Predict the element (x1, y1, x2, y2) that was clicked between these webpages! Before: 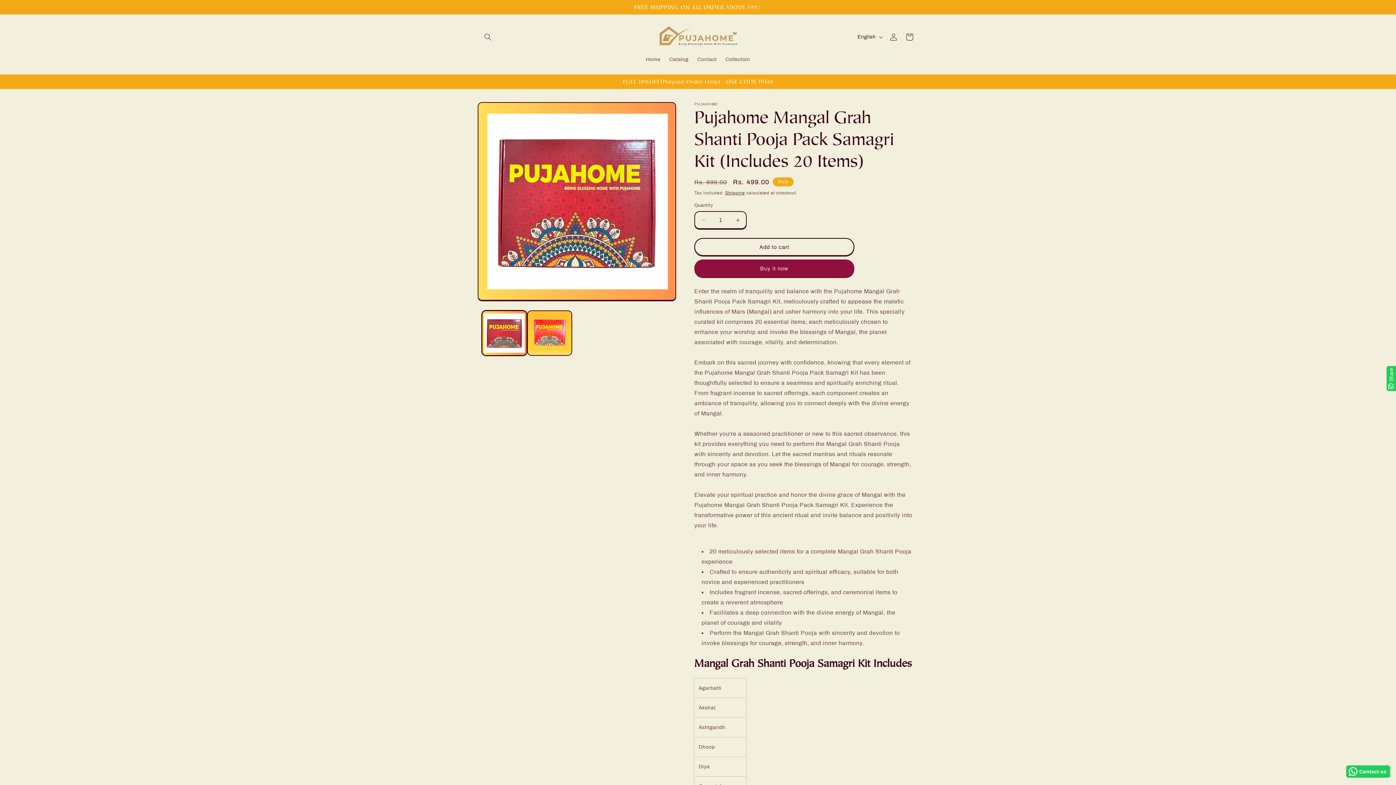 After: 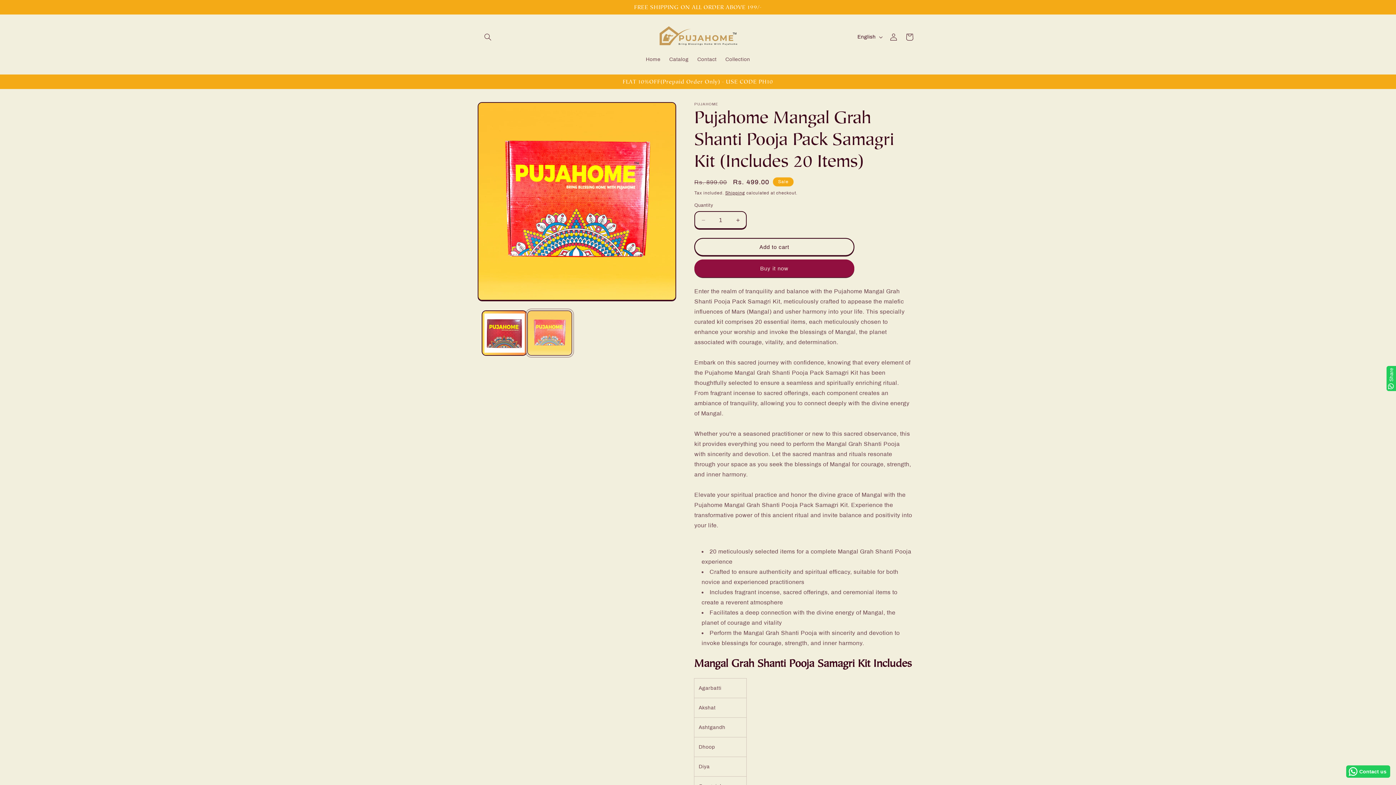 Action: bbox: (527, 310, 572, 355) label: Load image 2 in gallery view